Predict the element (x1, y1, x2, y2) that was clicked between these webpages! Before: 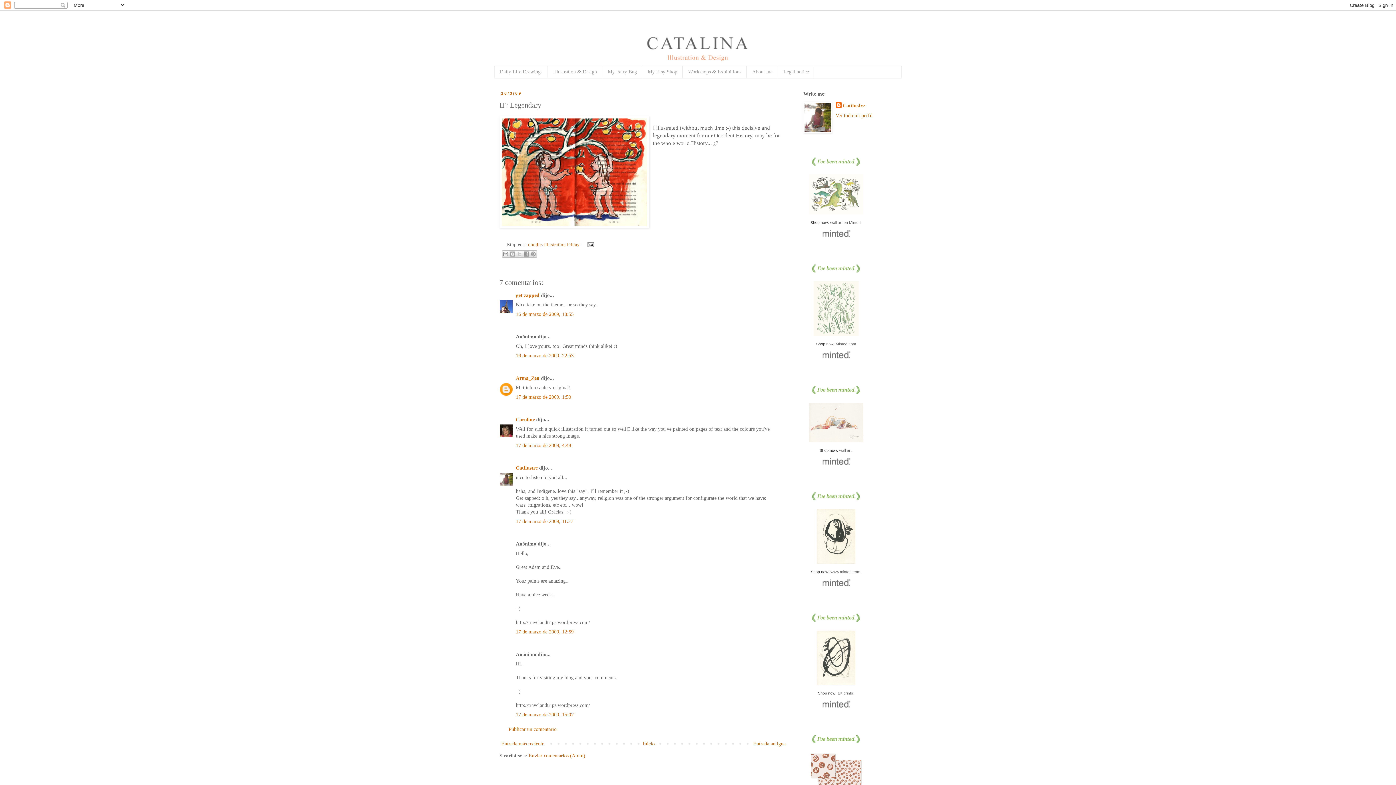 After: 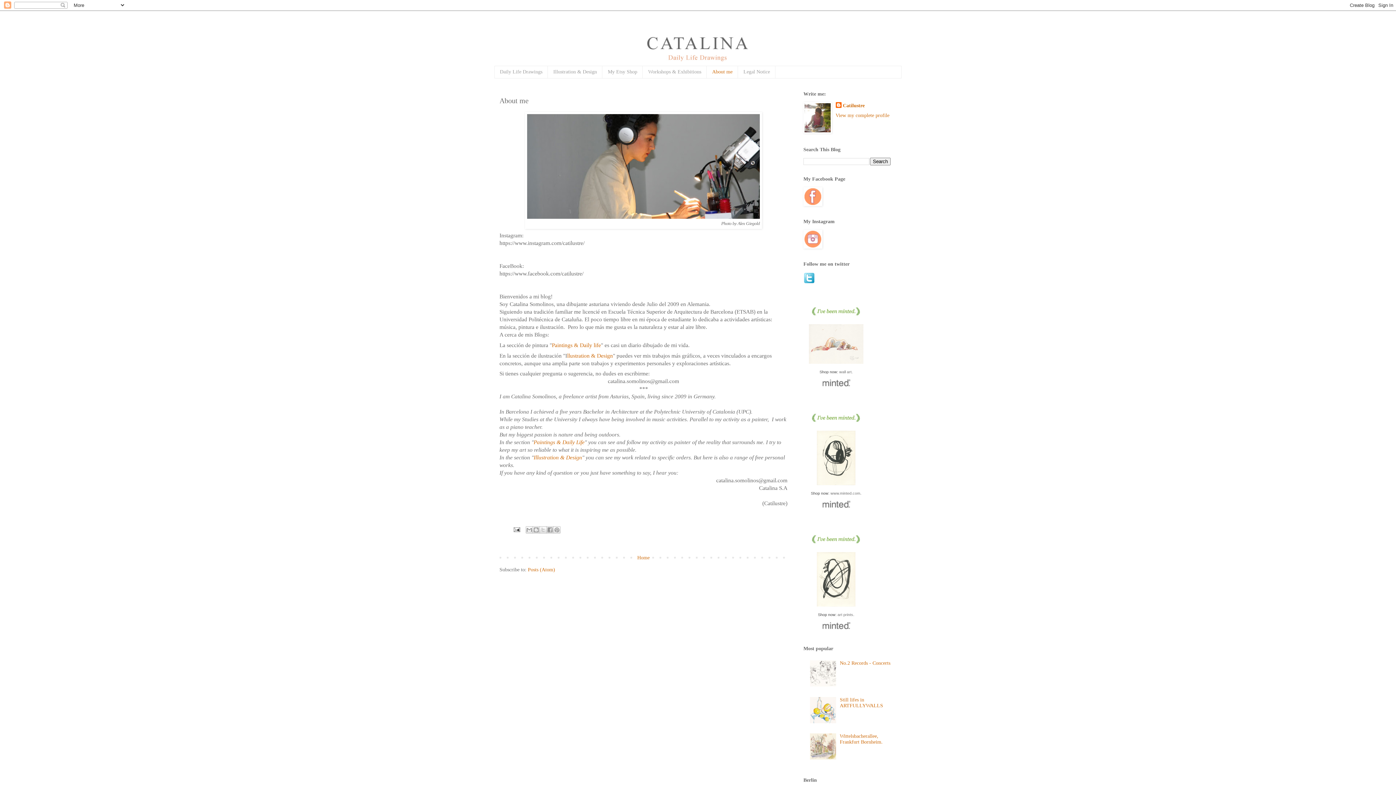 Action: bbox: (746, 66, 778, 78) label: About me